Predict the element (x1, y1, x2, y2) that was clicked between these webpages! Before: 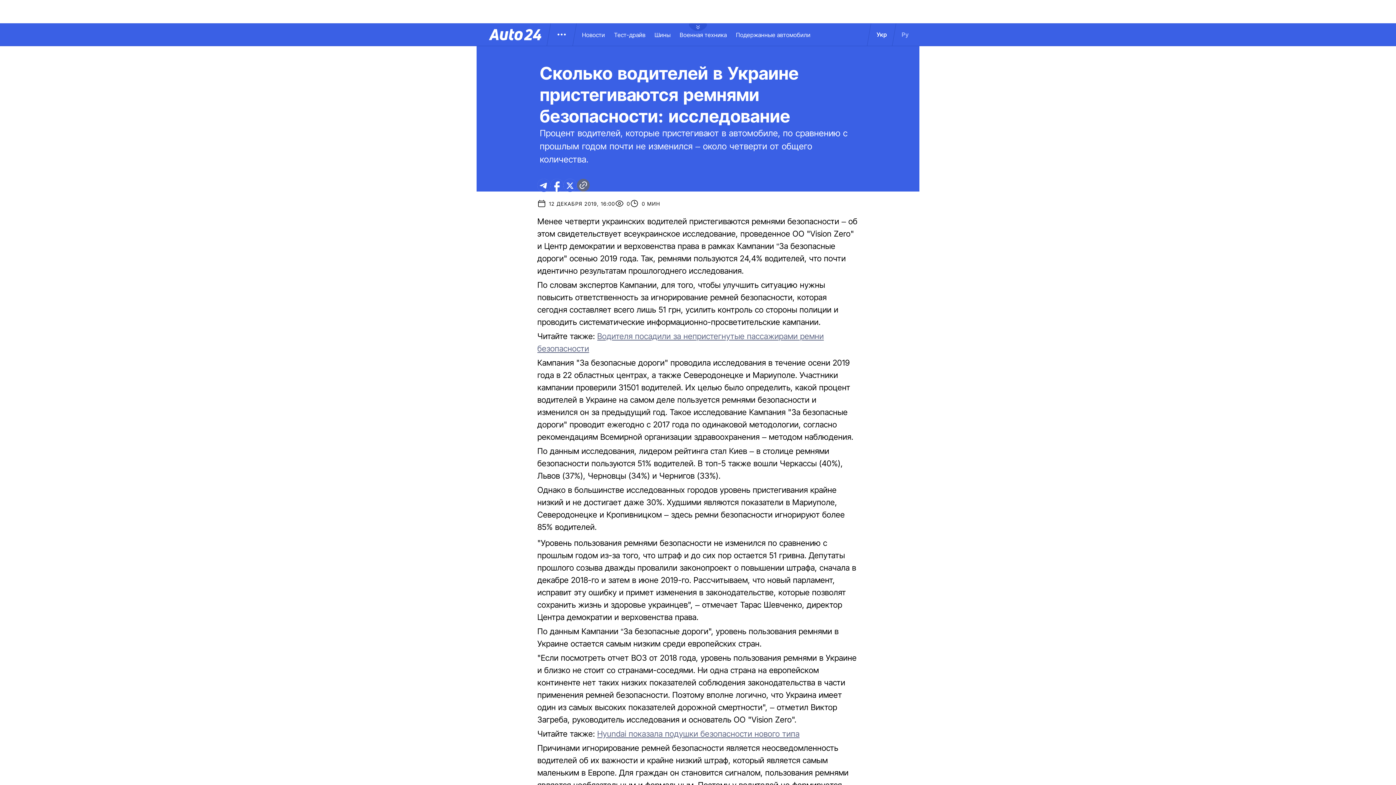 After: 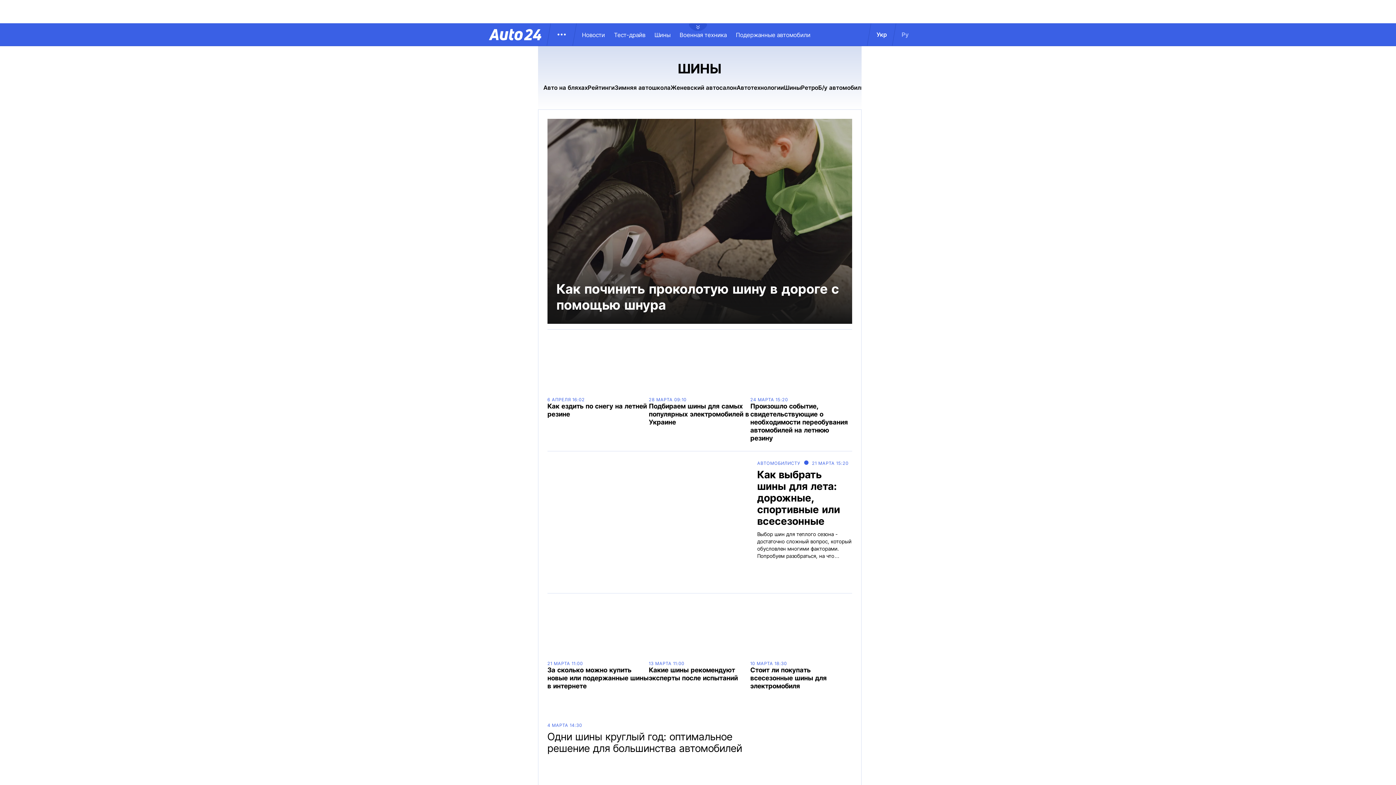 Action: bbox: (654, 31, 679, 38) label: Шины